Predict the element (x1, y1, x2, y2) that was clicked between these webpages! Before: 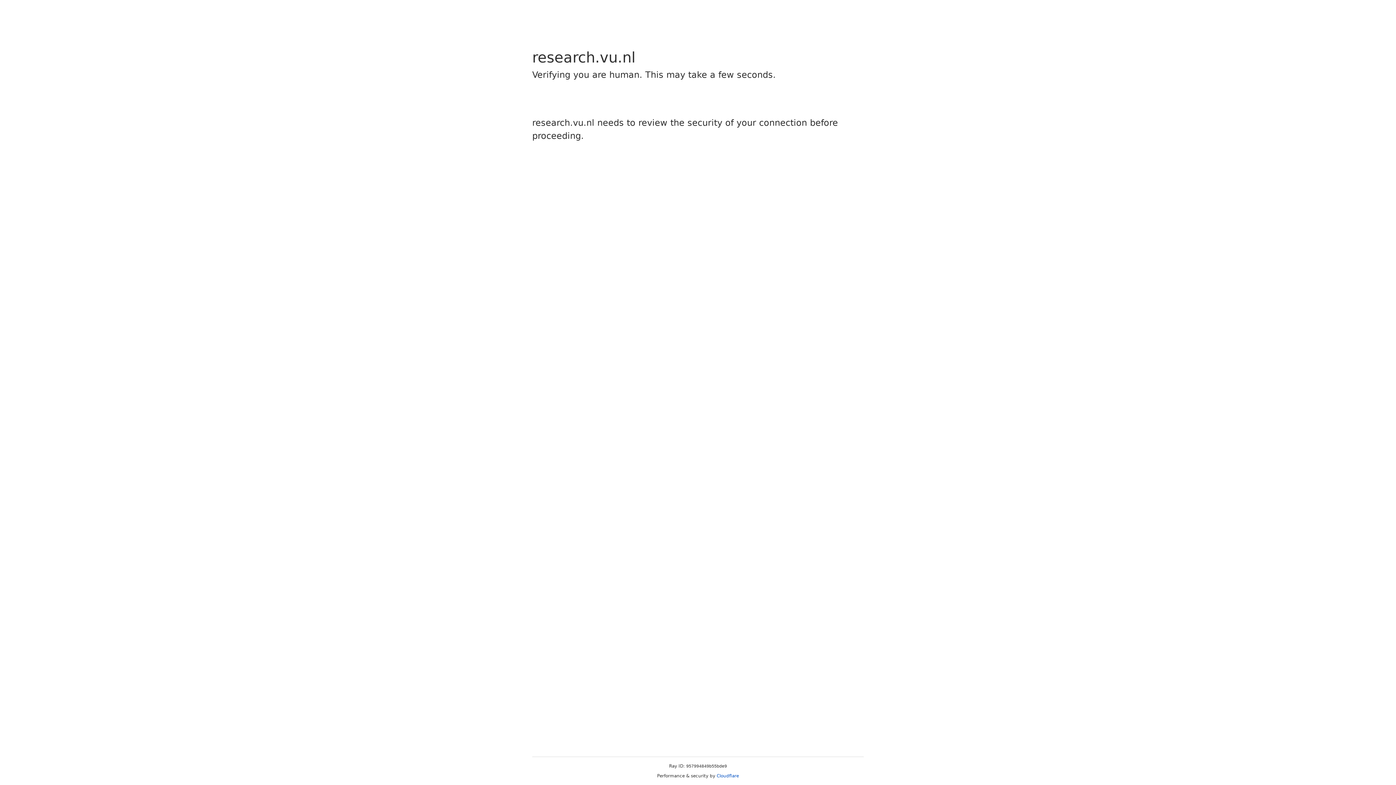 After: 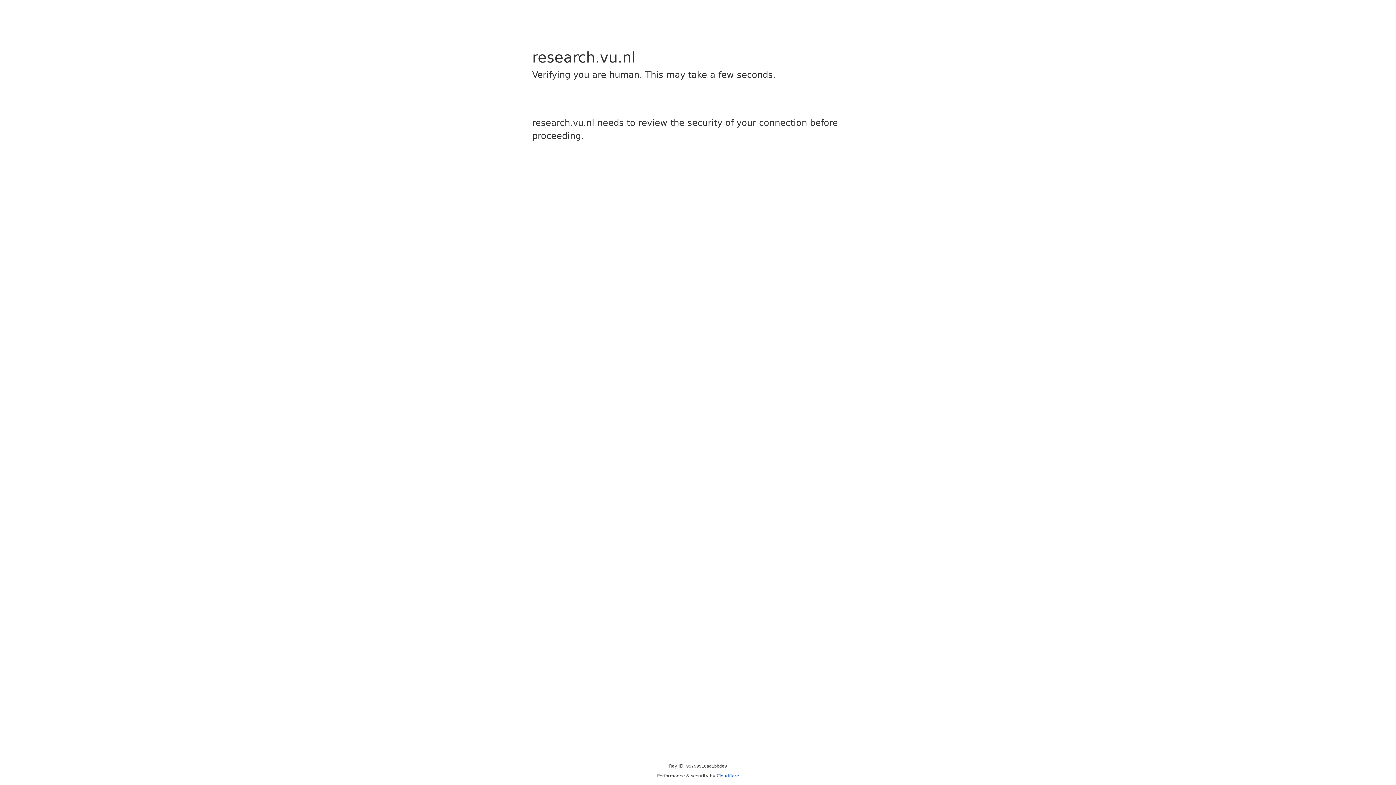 Action: label: Cloudflare bbox: (716, 773, 739, 778)